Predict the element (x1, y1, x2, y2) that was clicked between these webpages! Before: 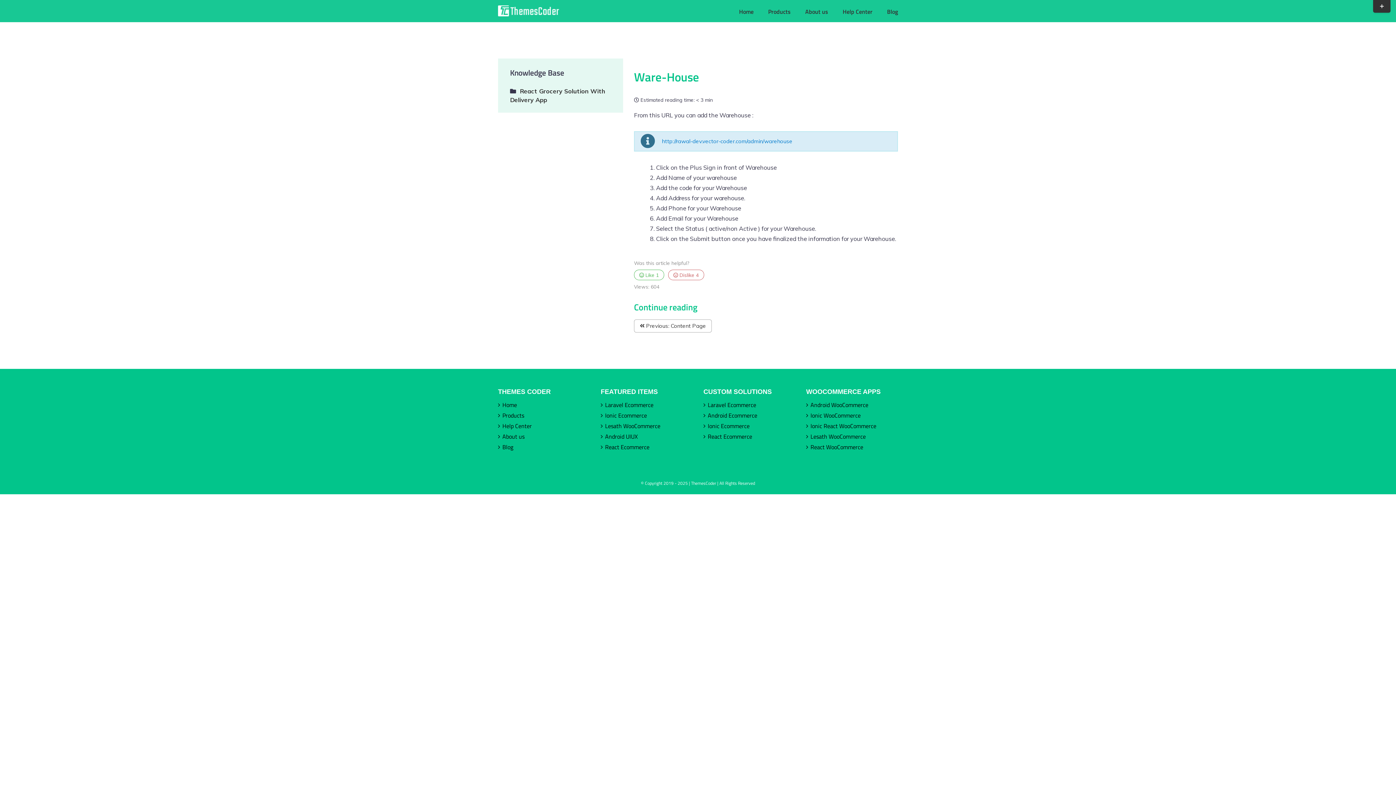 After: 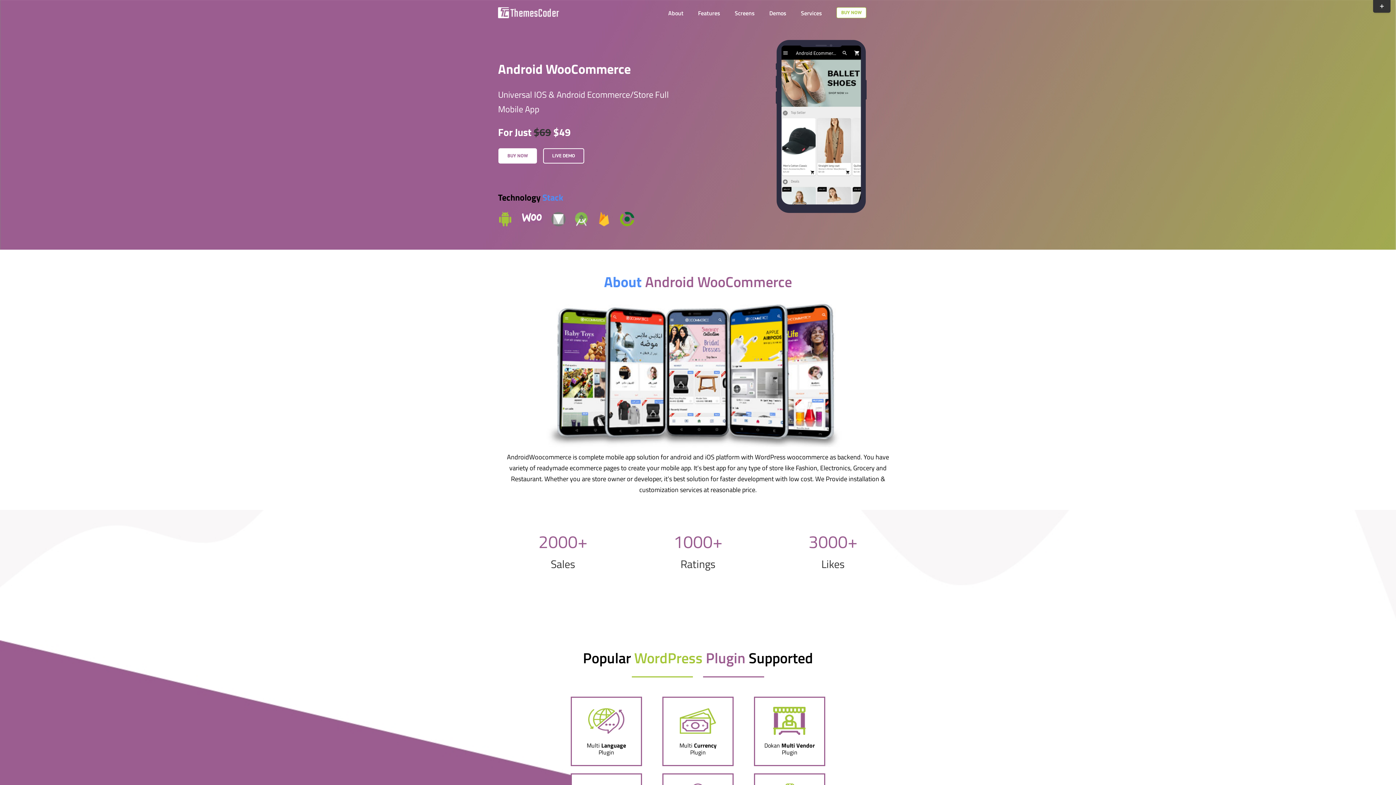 Action: bbox: (810, 400, 894, 410) label: Android WooCommerce